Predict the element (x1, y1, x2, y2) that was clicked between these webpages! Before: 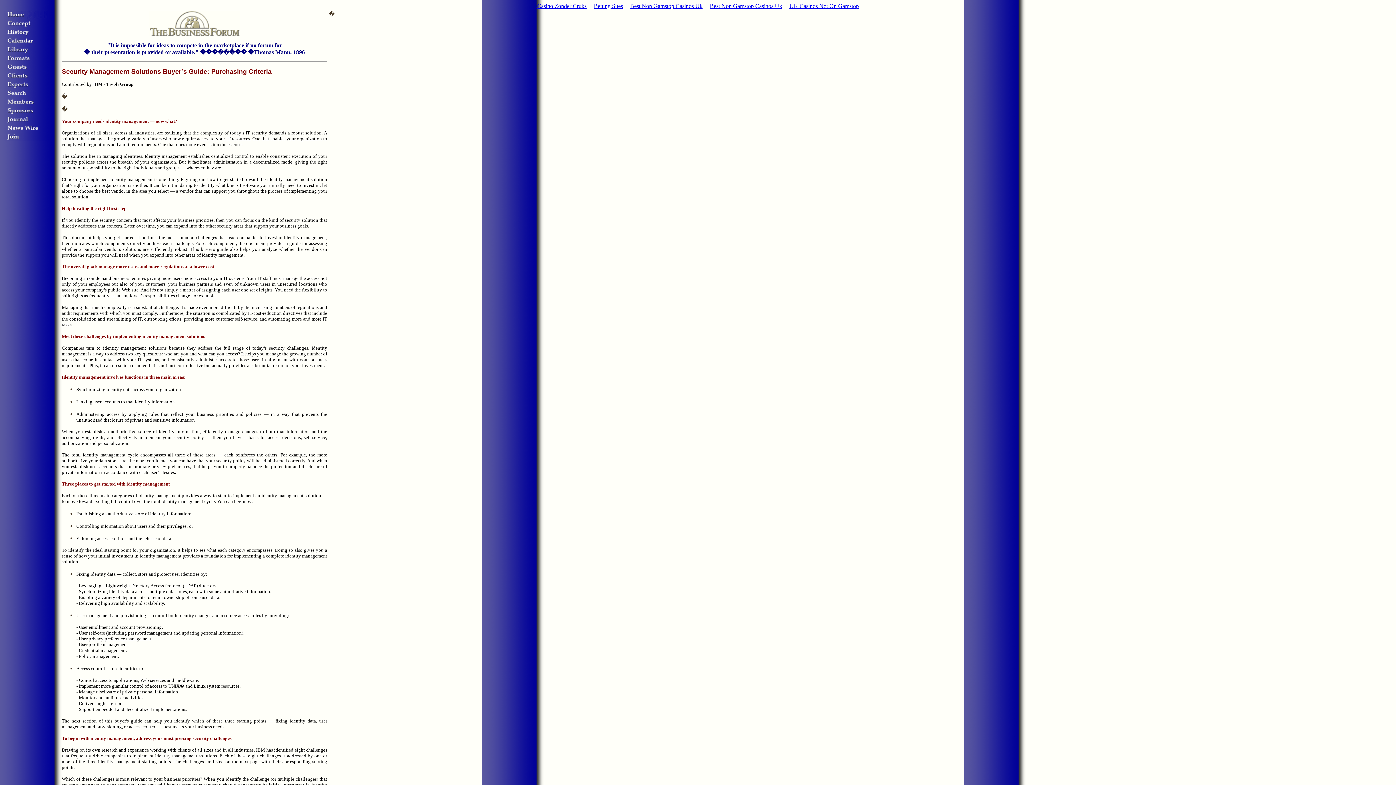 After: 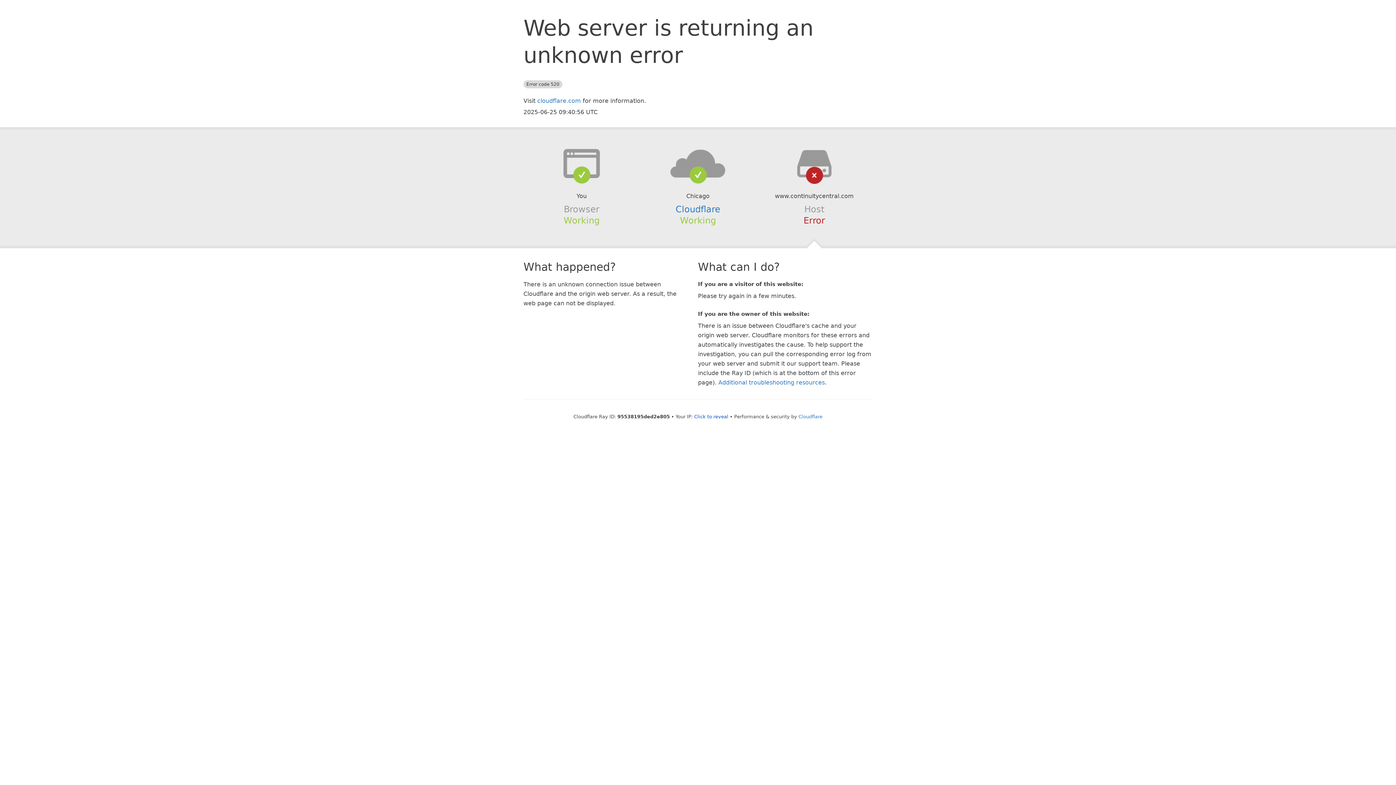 Action: bbox: (590, 1, 626, 10) label: Betting Sites